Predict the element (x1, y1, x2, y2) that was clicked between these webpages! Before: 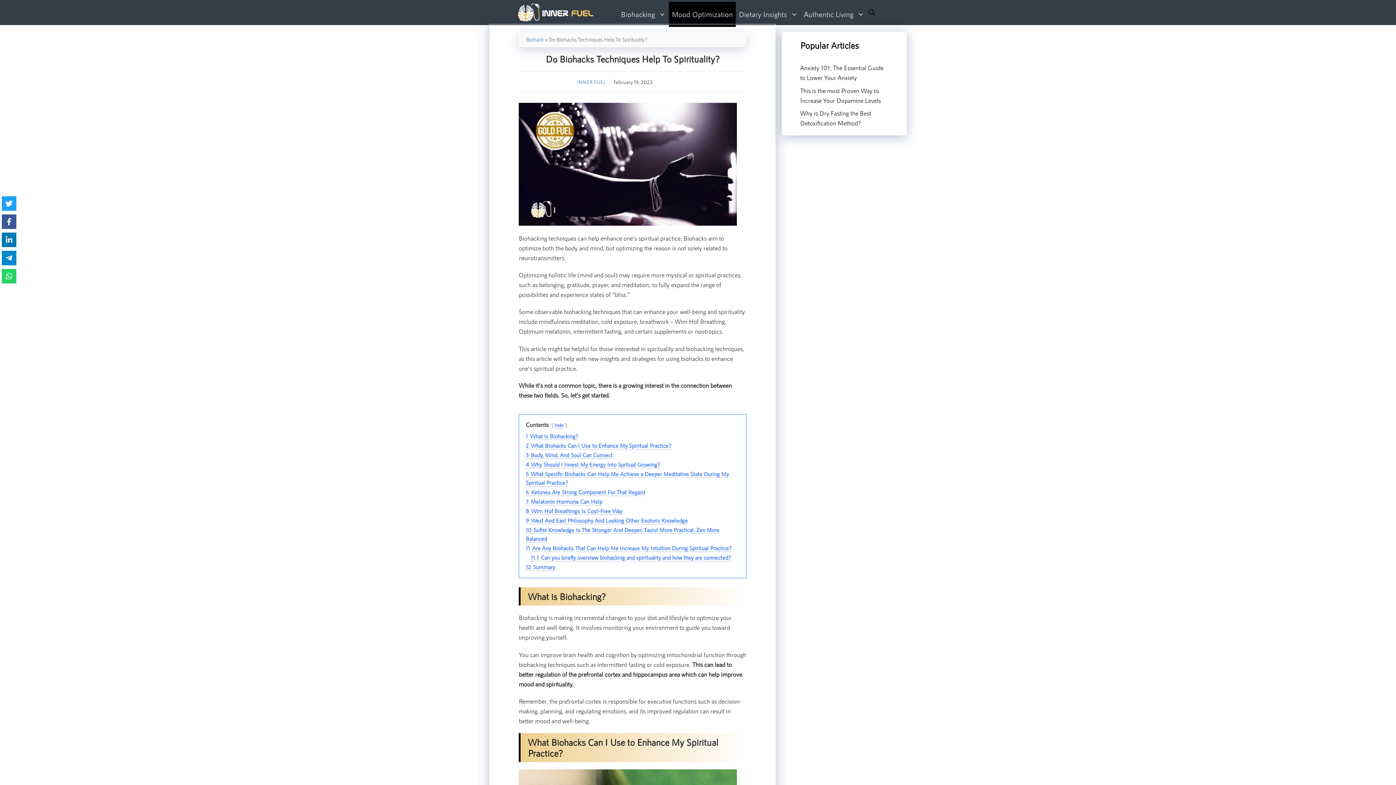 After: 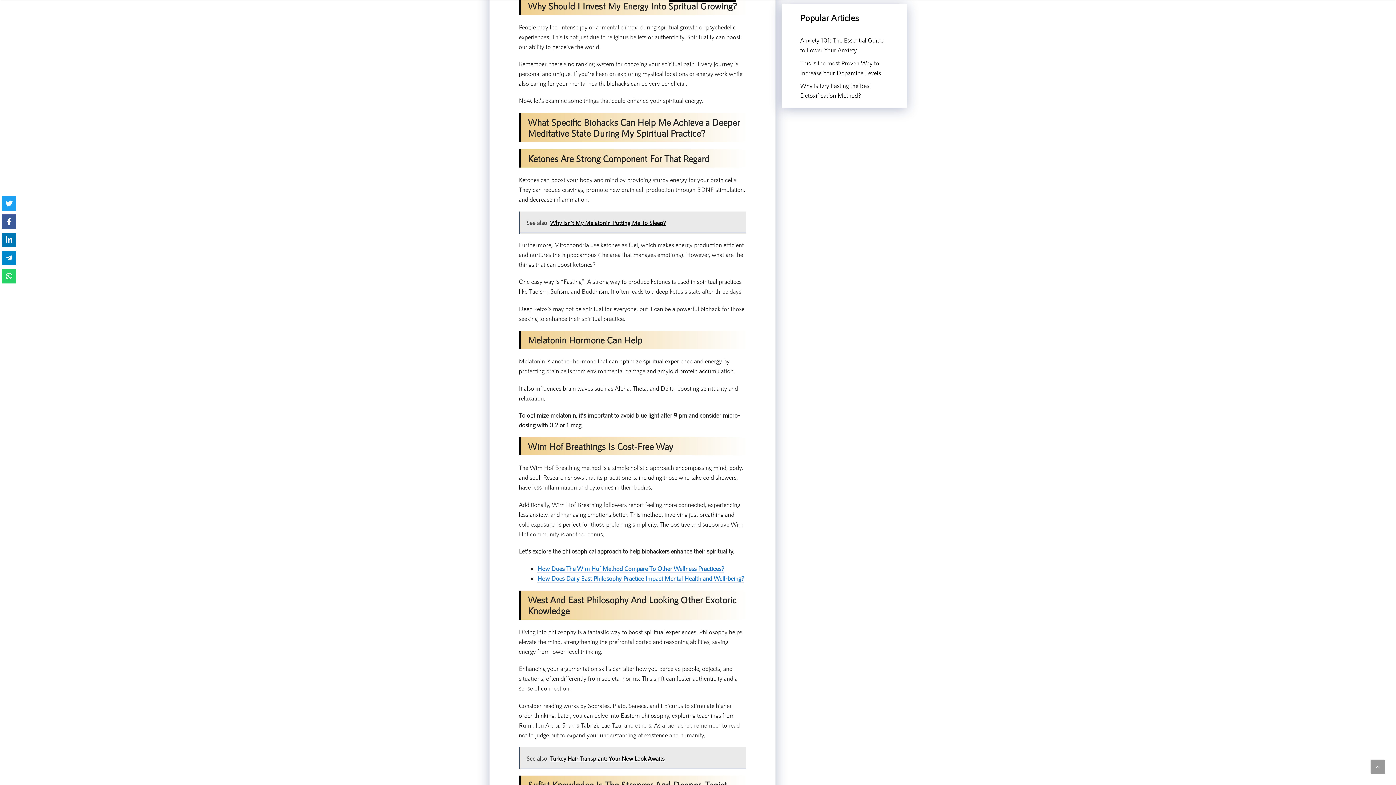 Action: bbox: (525, 461, 660, 469) label: 4 Why Should I Invest My Energy Into Spritual Growing?